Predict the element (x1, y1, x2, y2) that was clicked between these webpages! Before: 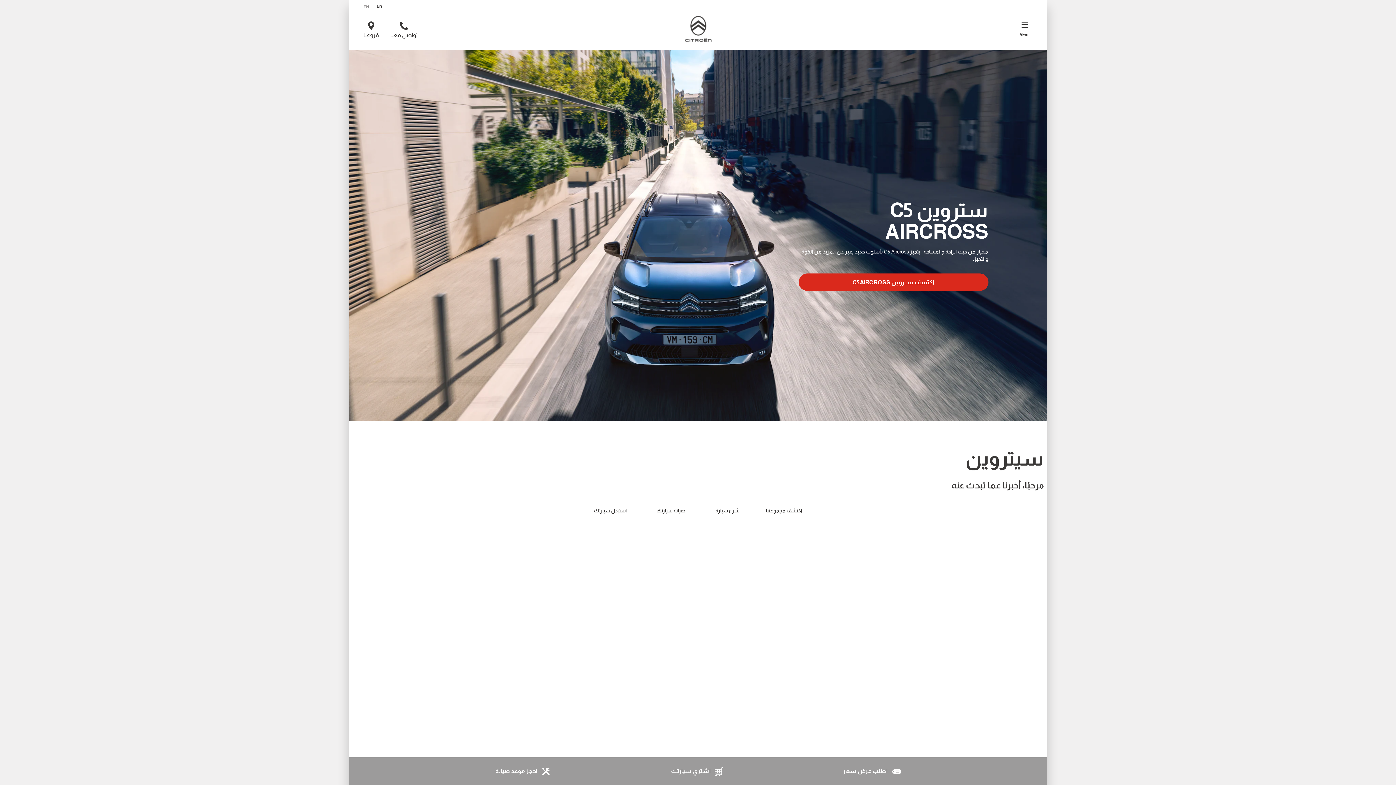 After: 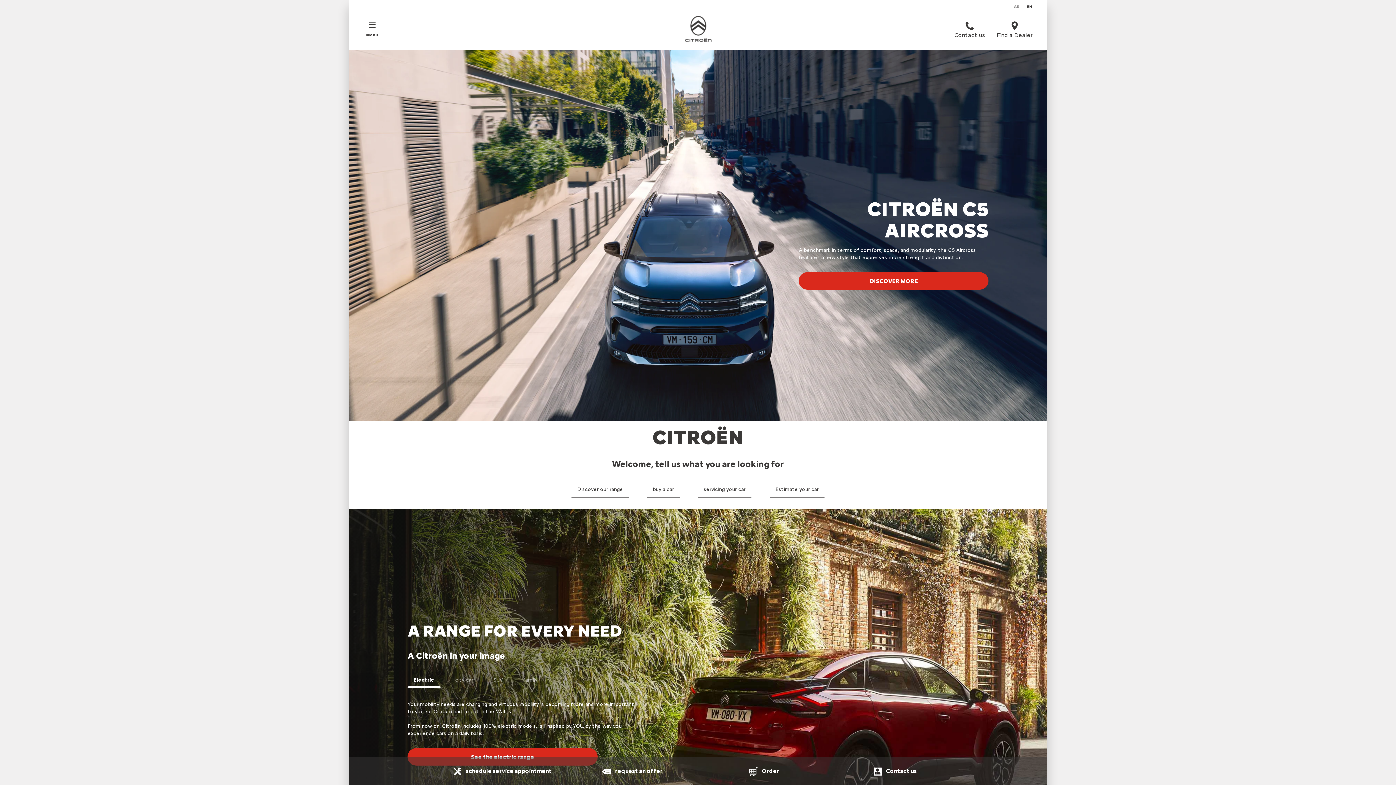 Action: bbox: (363, 4, 369, 9) label: EN